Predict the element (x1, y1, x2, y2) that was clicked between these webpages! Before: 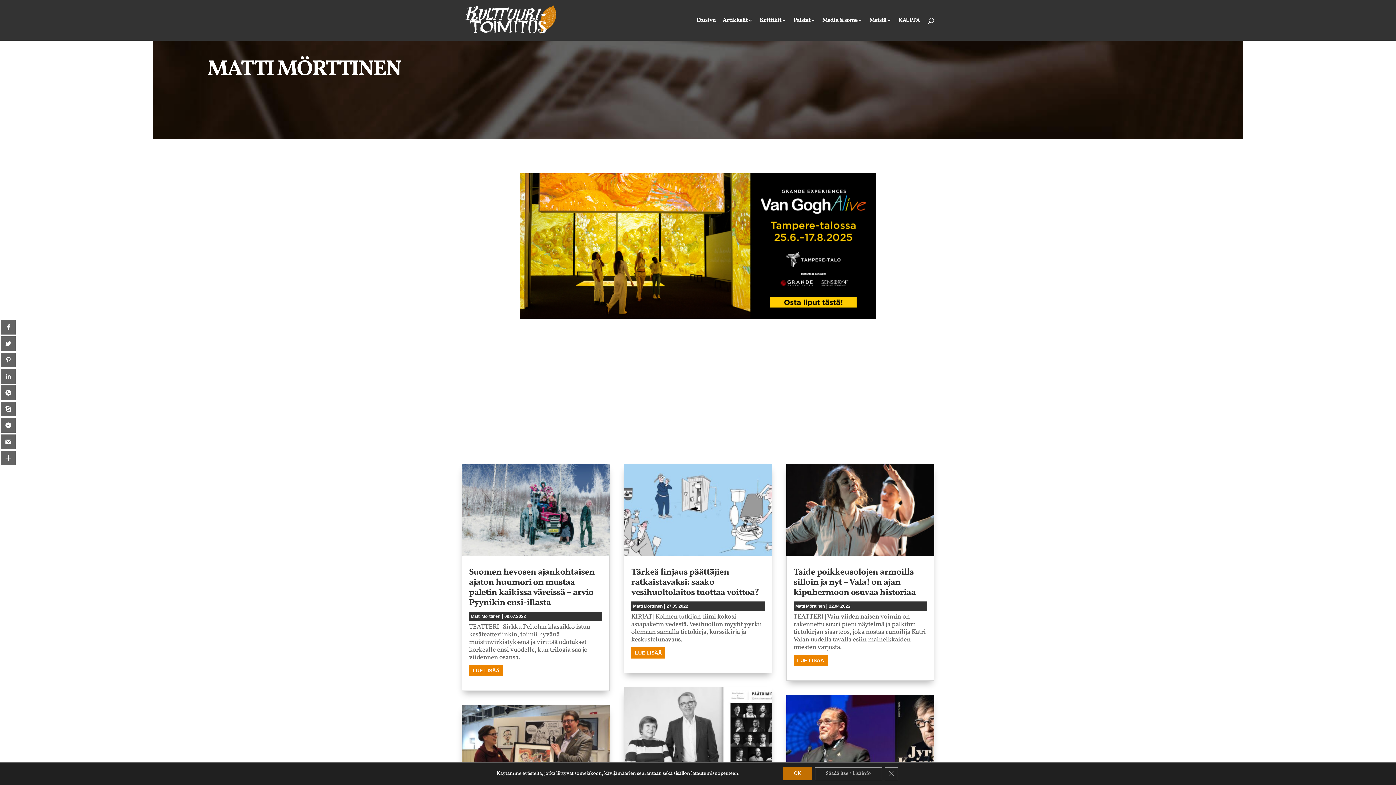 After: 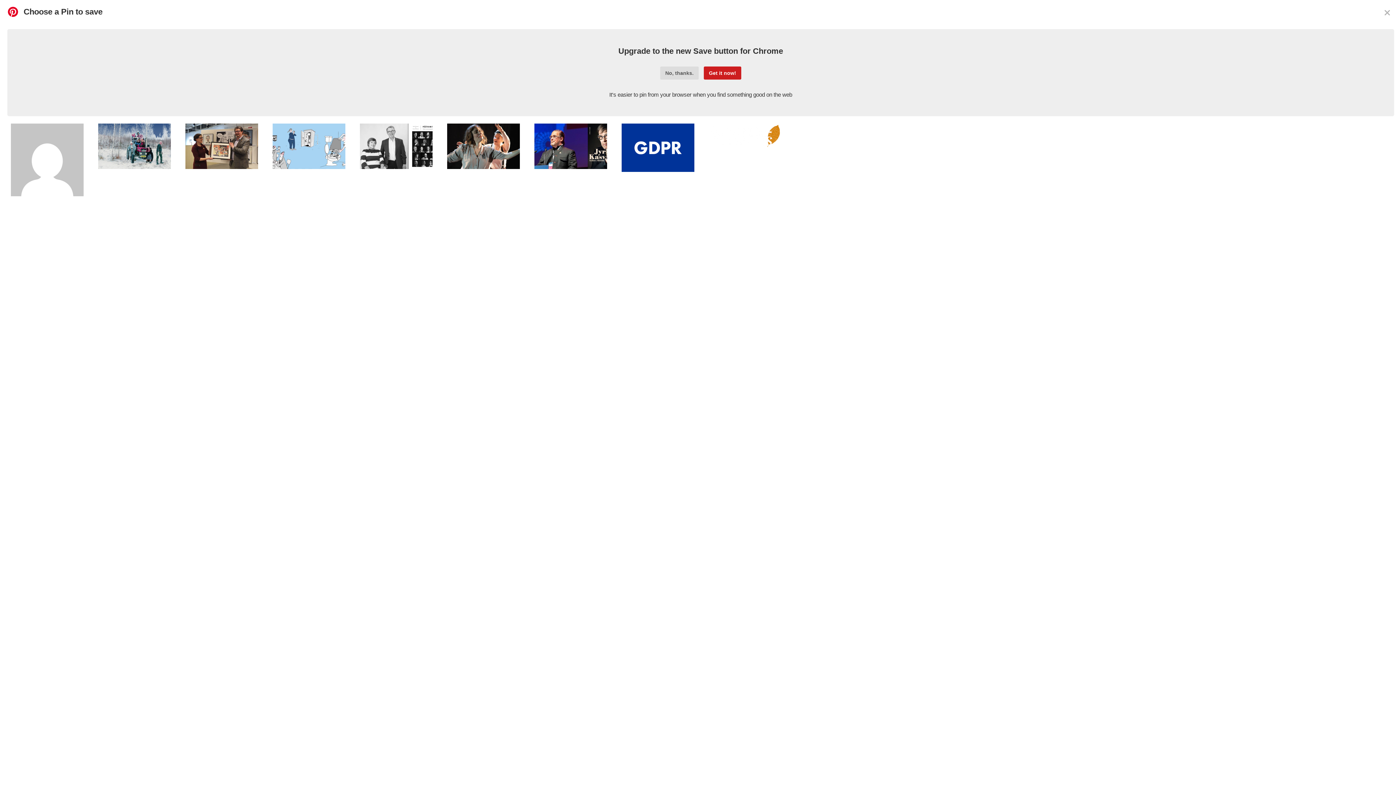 Action: bbox: (0, 352, 15, 367)